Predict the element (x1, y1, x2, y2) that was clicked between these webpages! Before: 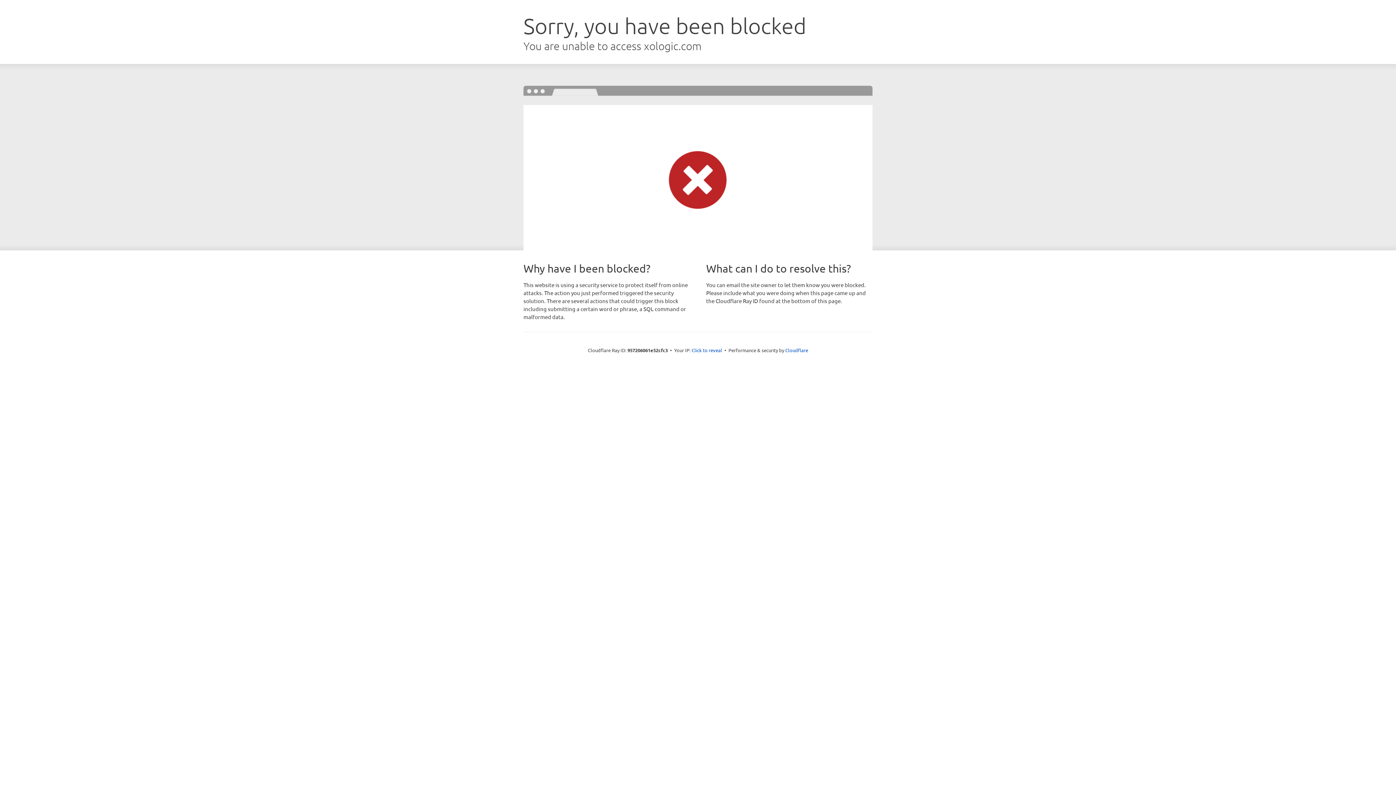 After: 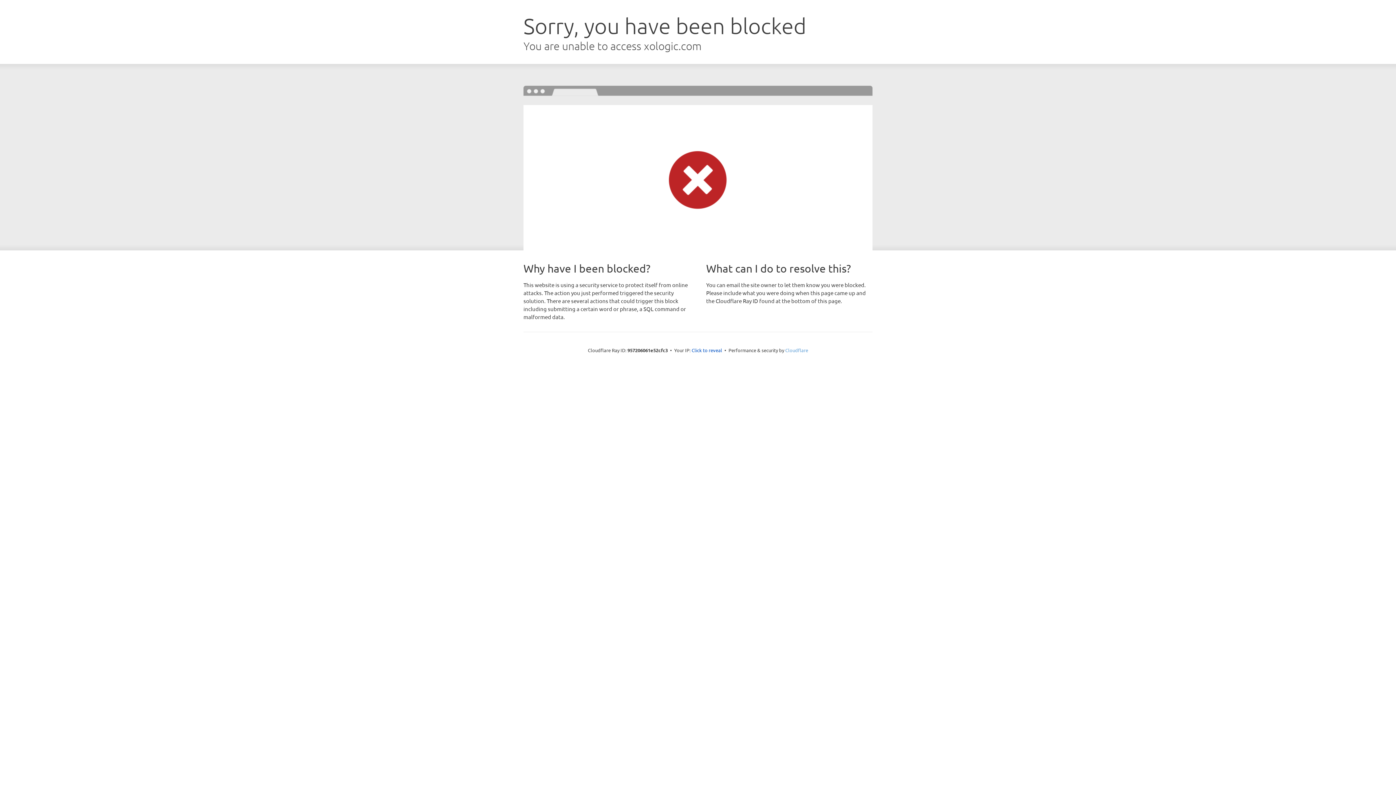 Action: bbox: (785, 347, 808, 353) label: Cloudflare